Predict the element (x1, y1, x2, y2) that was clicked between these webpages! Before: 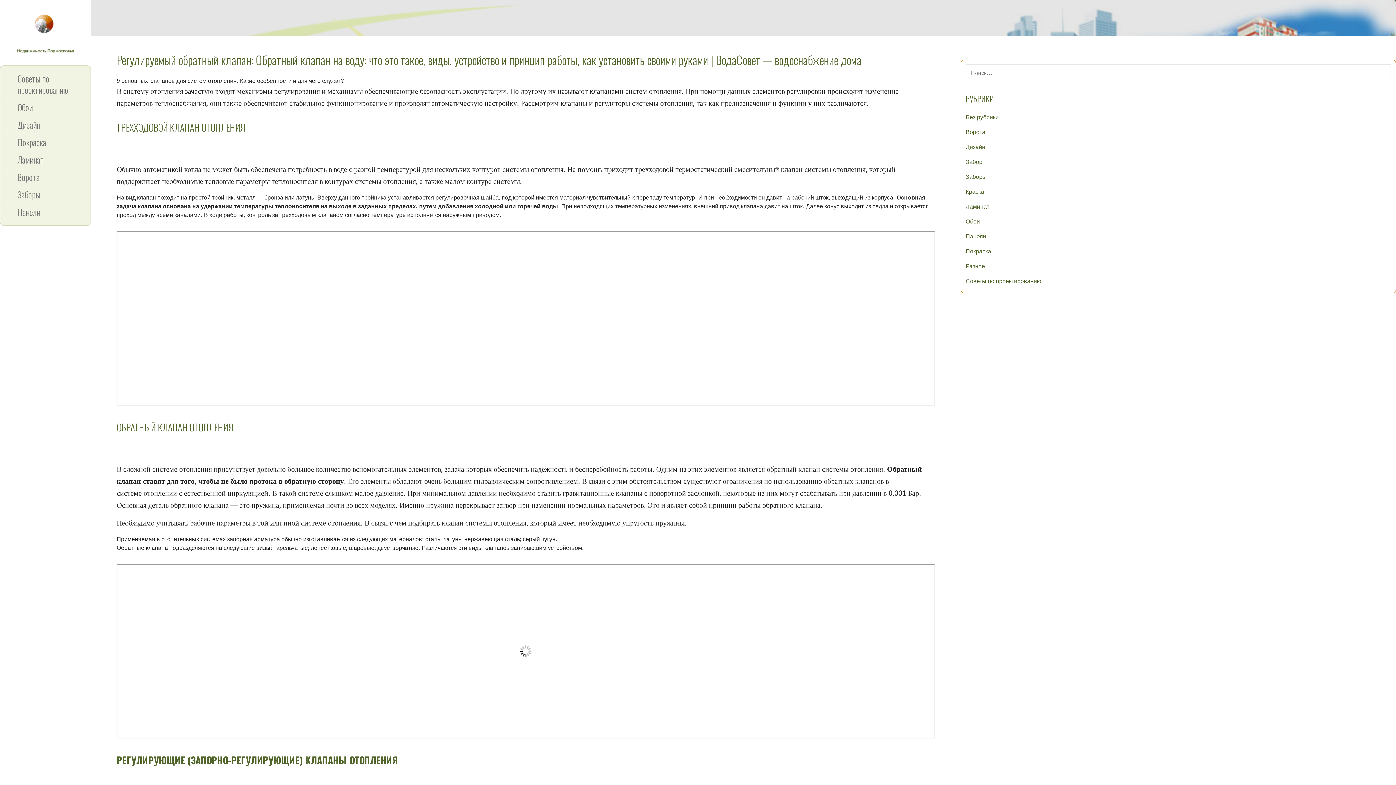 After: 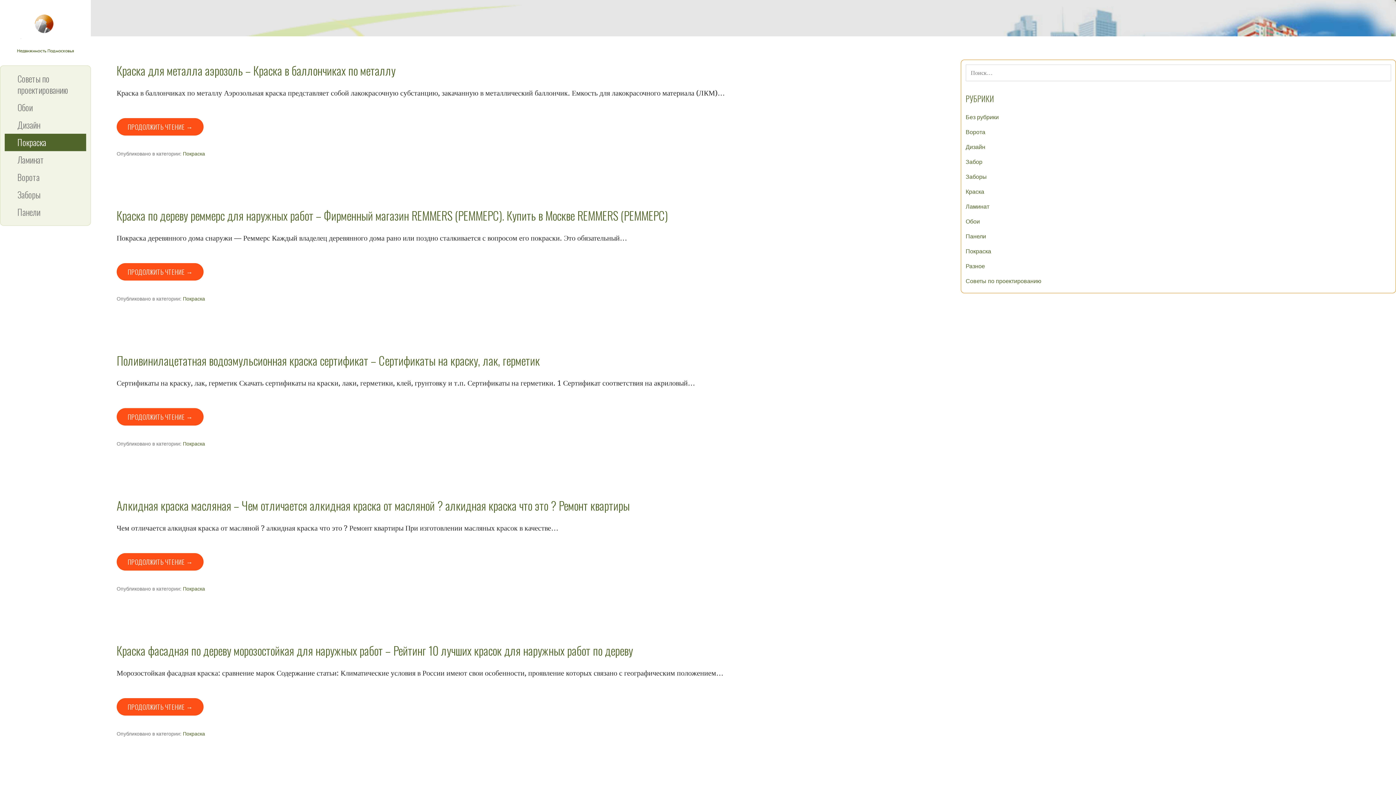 Action: label: Покраска bbox: (965, 352, 991, 359)